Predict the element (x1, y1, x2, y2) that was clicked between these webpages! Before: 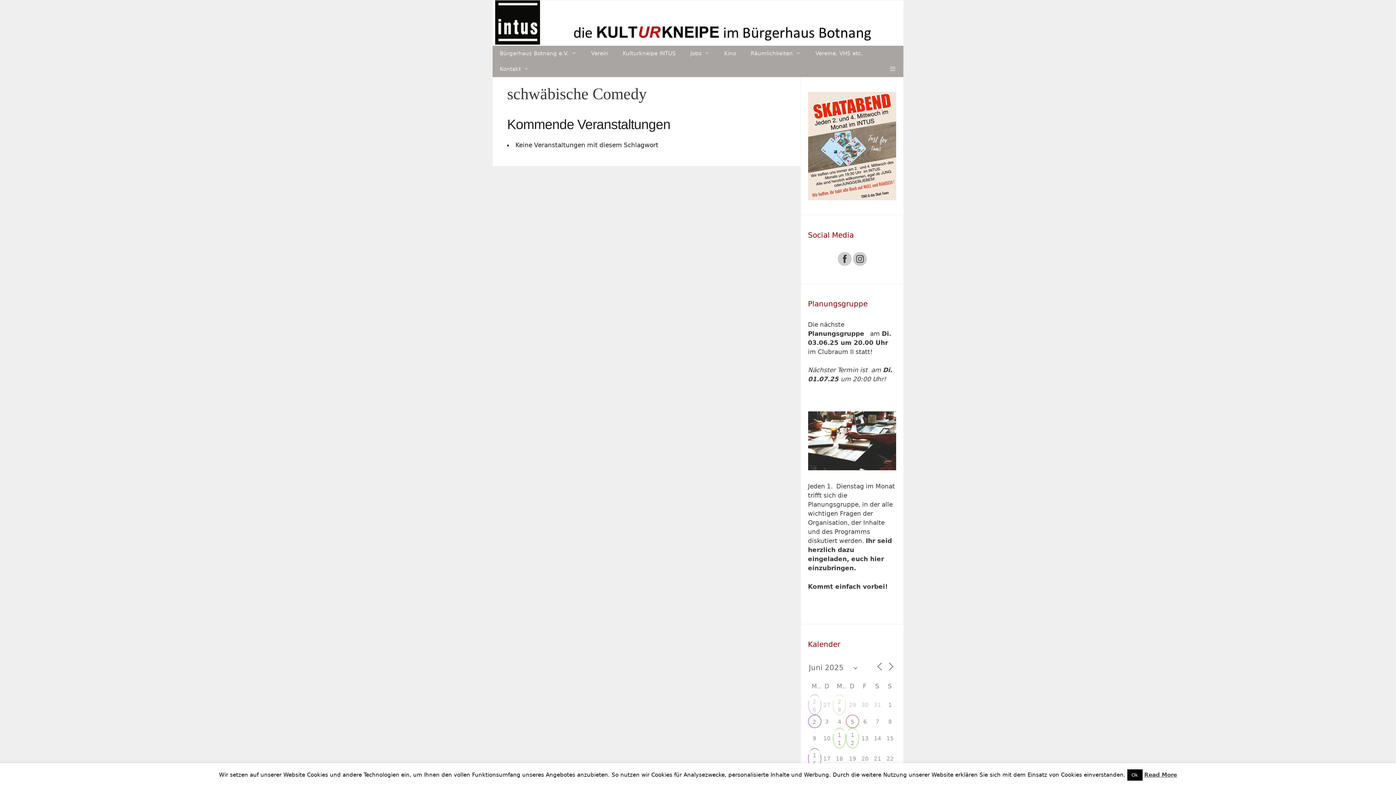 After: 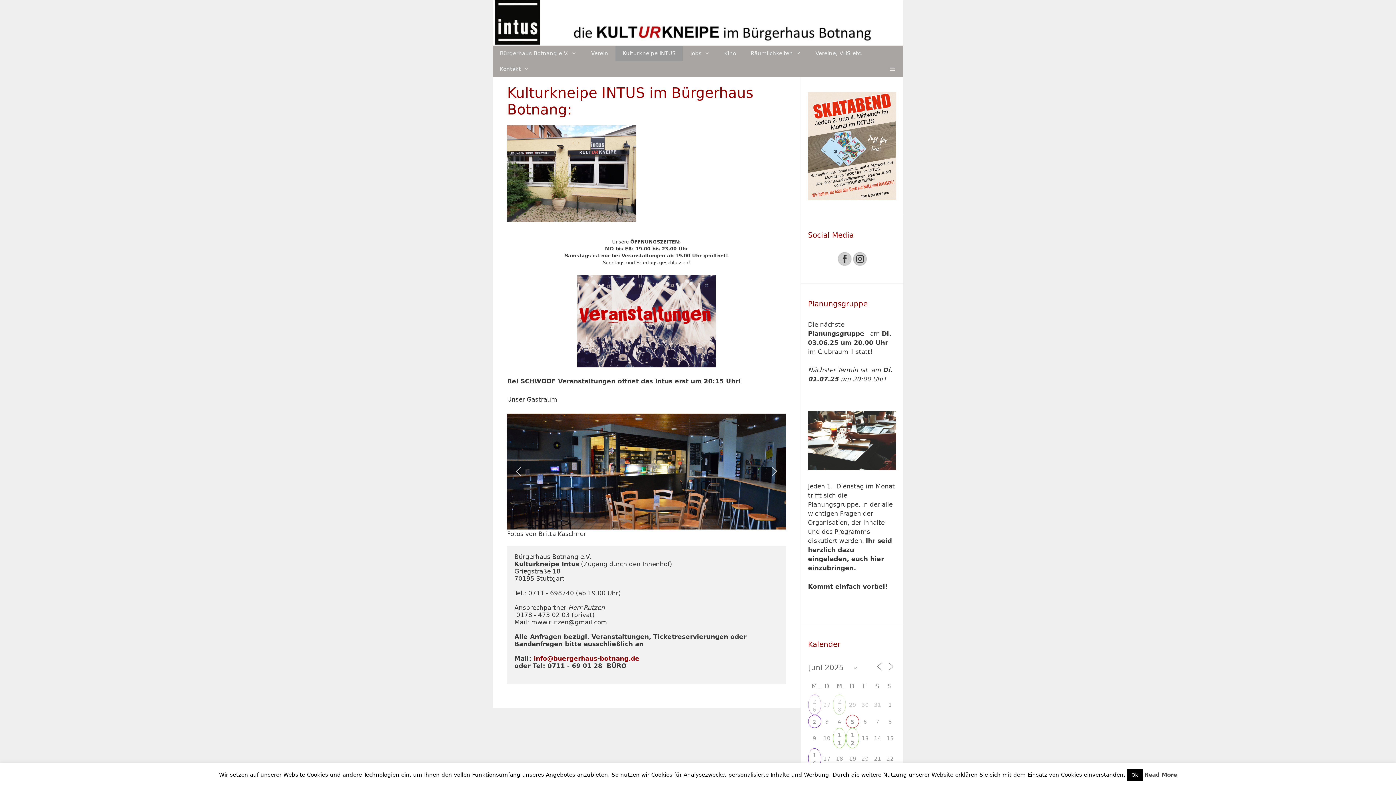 Action: label: Kulturkneipe INTUS bbox: (615, 45, 683, 61)